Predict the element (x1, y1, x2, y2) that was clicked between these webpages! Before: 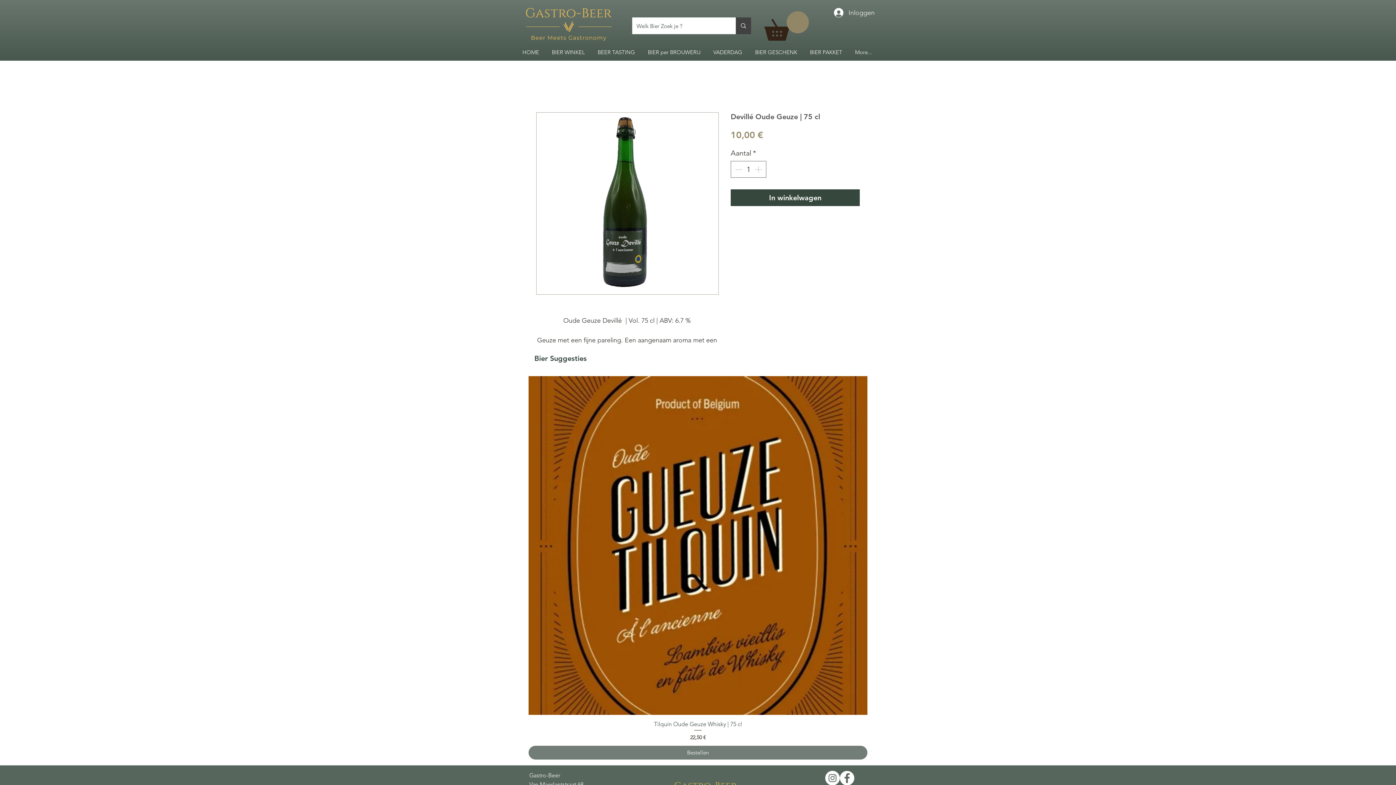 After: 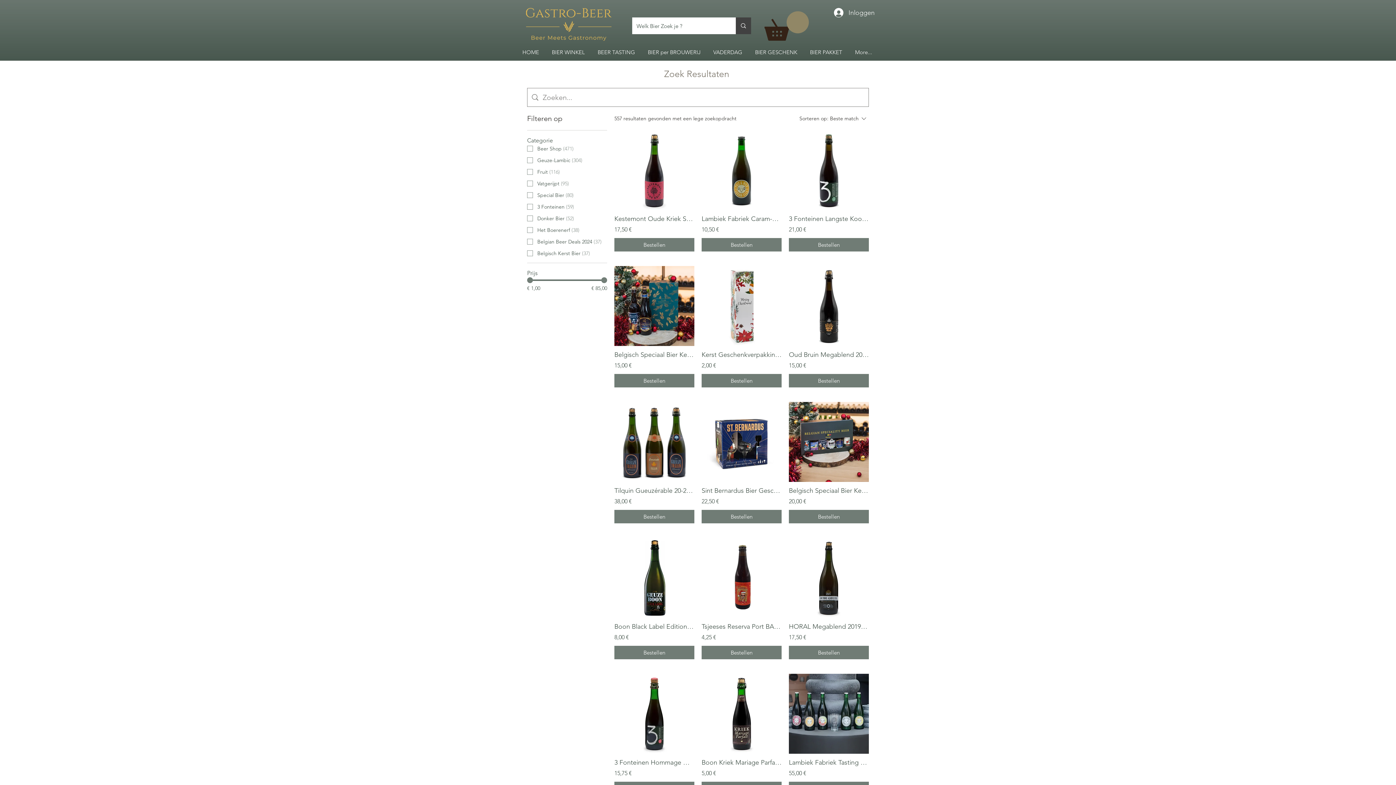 Action: label: Welk Bier Zoek je ? bbox: (736, 17, 751, 34)